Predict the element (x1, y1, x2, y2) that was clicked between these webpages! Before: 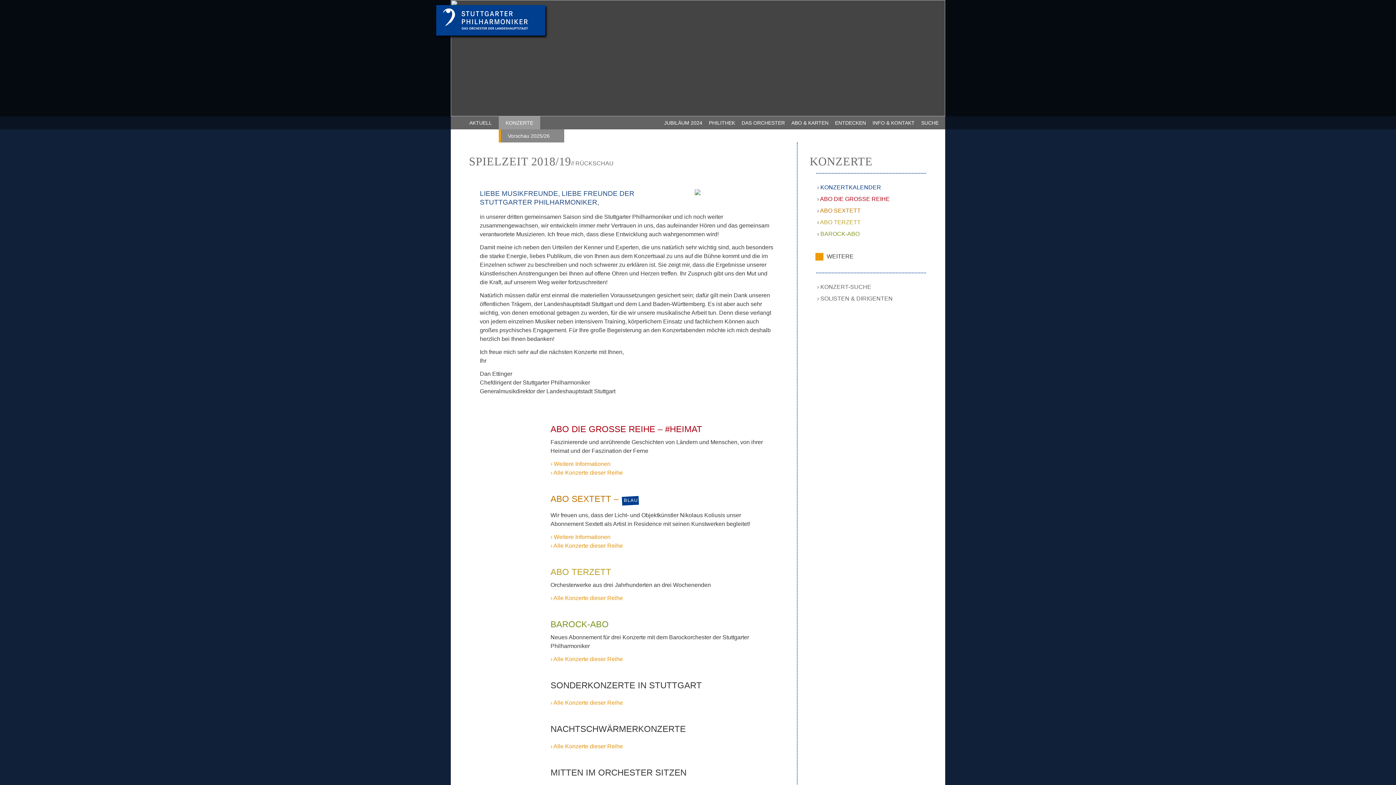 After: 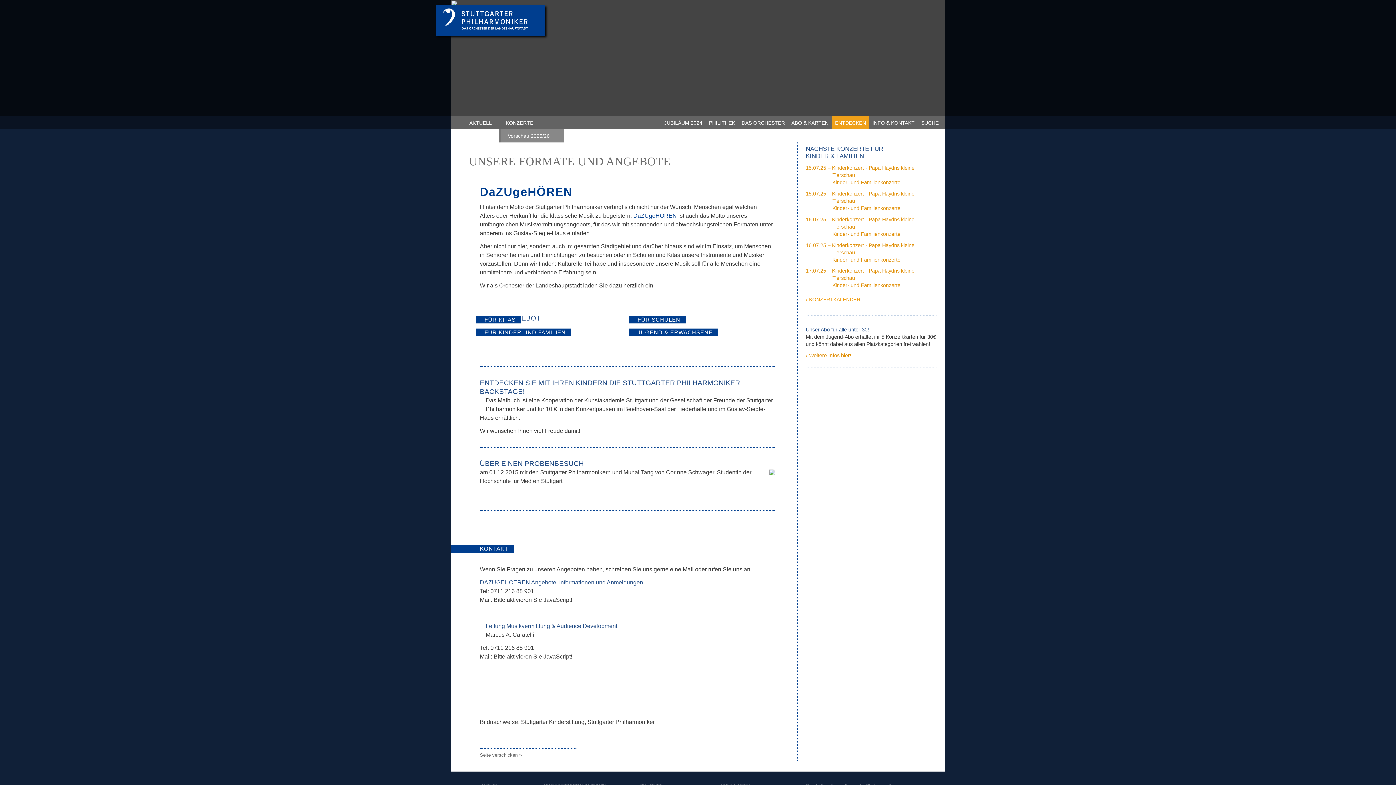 Action: bbox: (832, 116, 869, 129) label: ENTDECKEN